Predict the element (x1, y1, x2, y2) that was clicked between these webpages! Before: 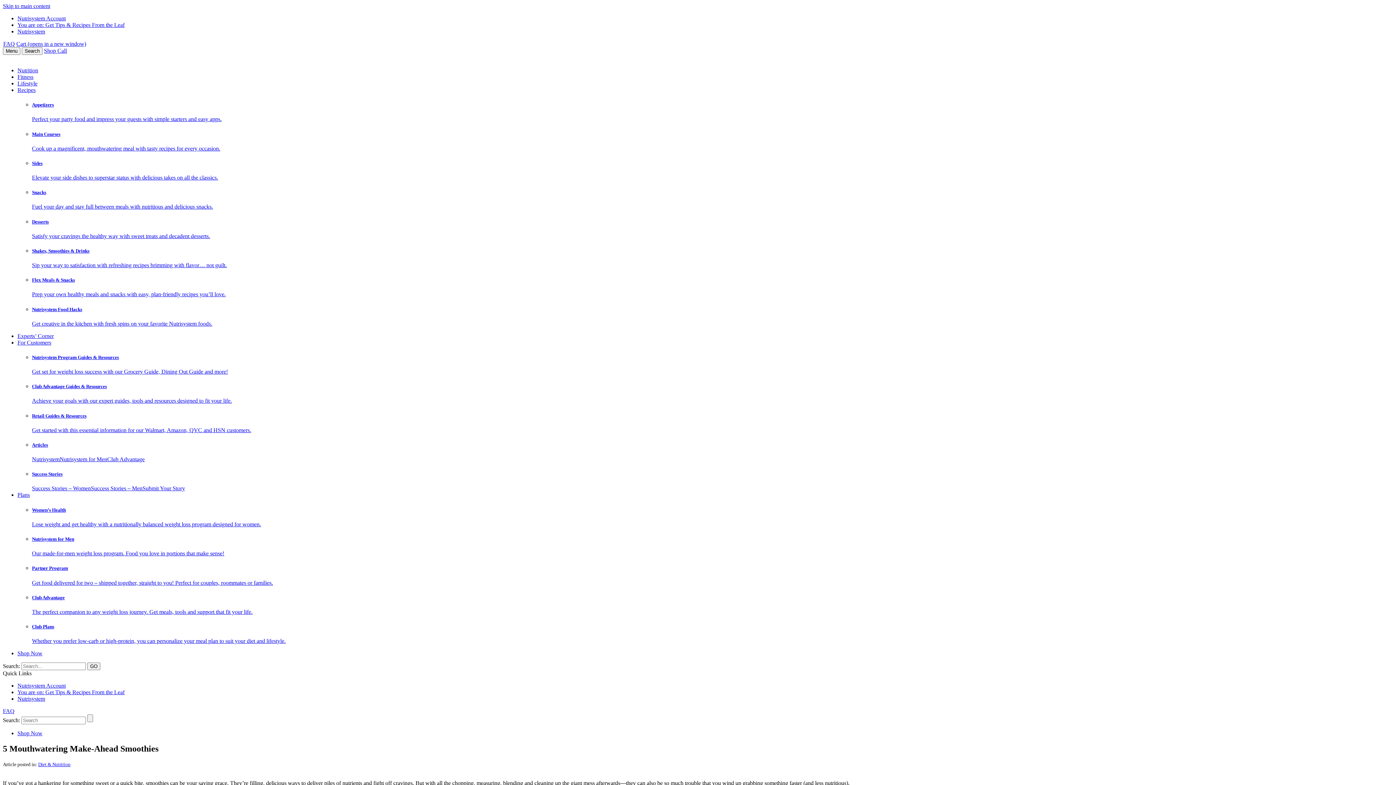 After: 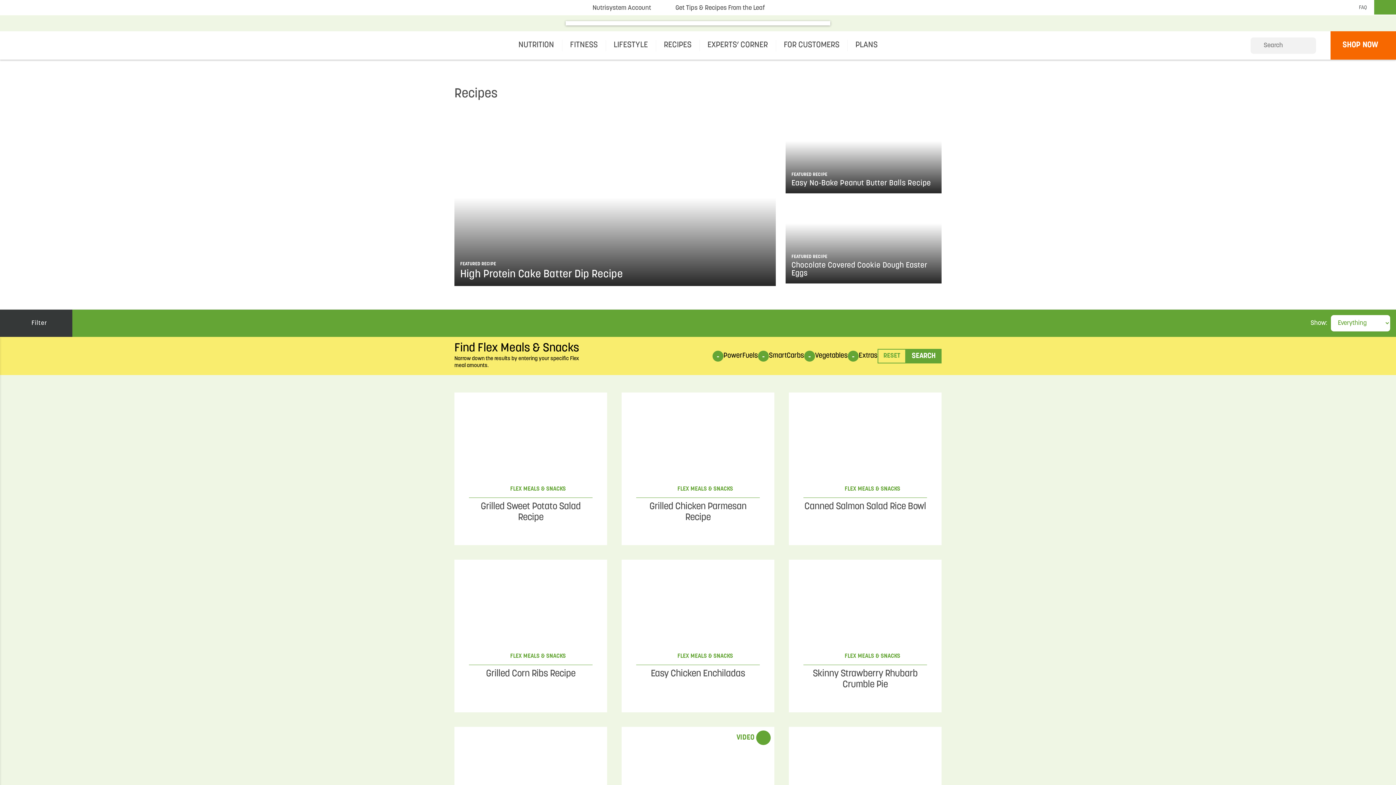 Action: label: Snacks

Fuel your day and stay full between meals with nutritious and delicious snacks. bbox: (32, 189, 1393, 210)